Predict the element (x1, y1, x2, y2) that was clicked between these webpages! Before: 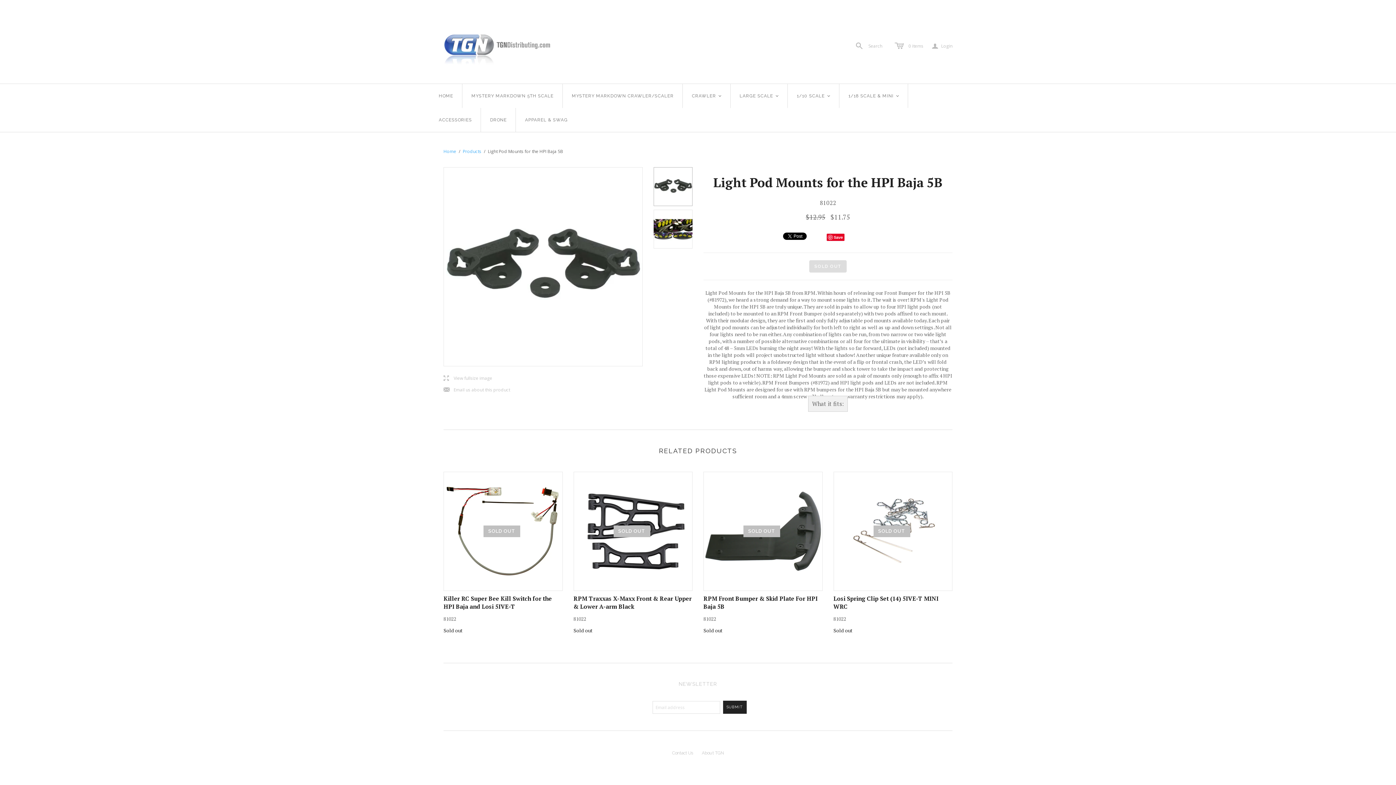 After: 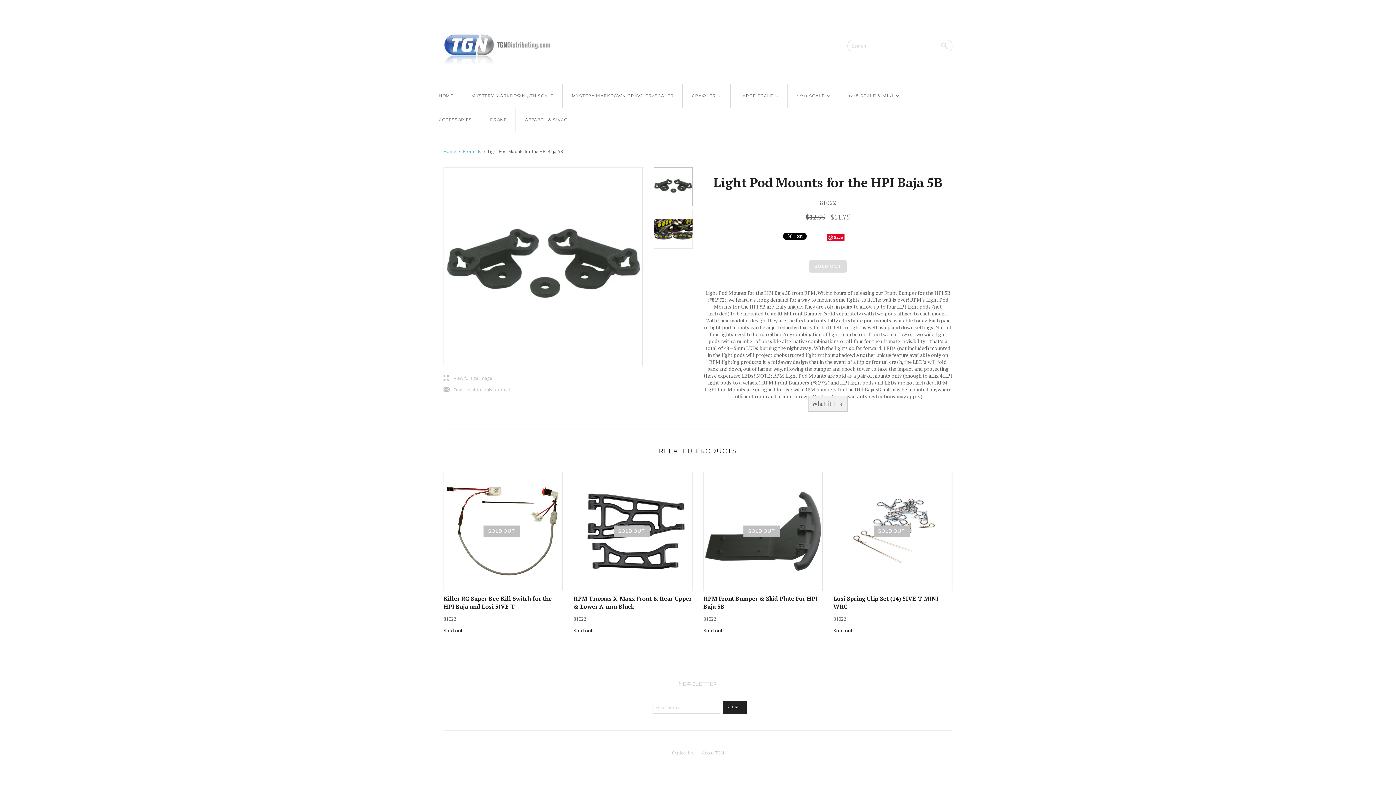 Action: label:  Search bbox: (851, 42, 882, 49)